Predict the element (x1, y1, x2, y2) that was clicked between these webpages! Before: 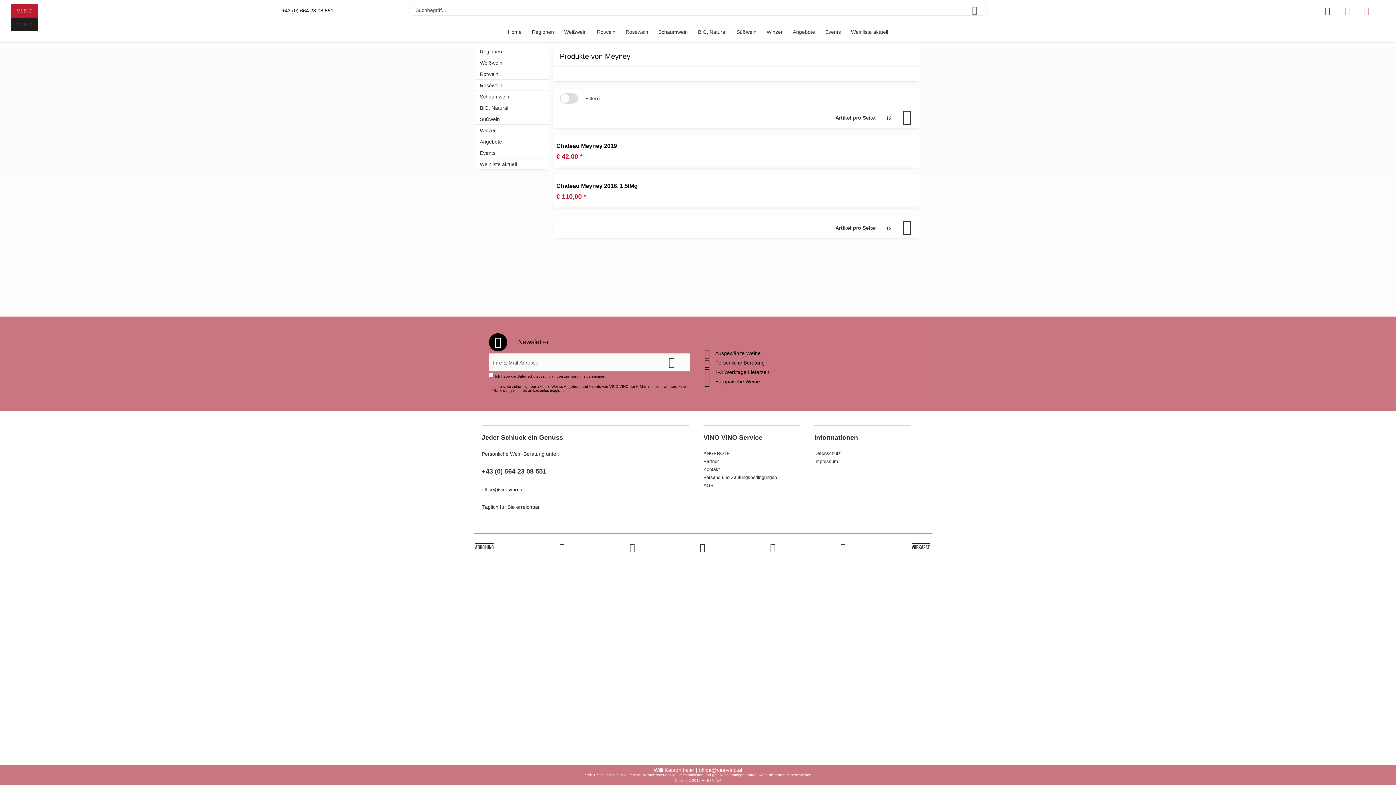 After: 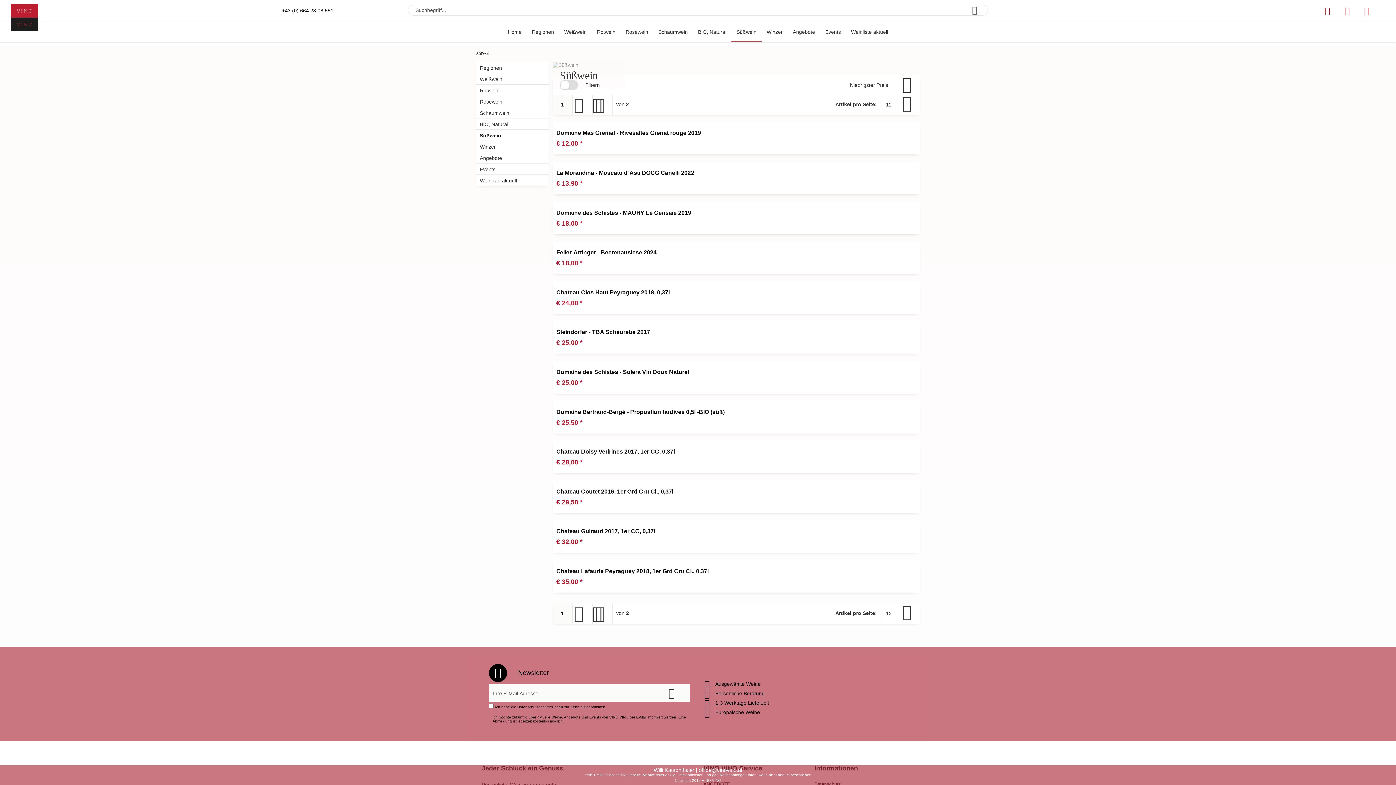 Action: label: Süßwein bbox: (731, 22, 761, 42)